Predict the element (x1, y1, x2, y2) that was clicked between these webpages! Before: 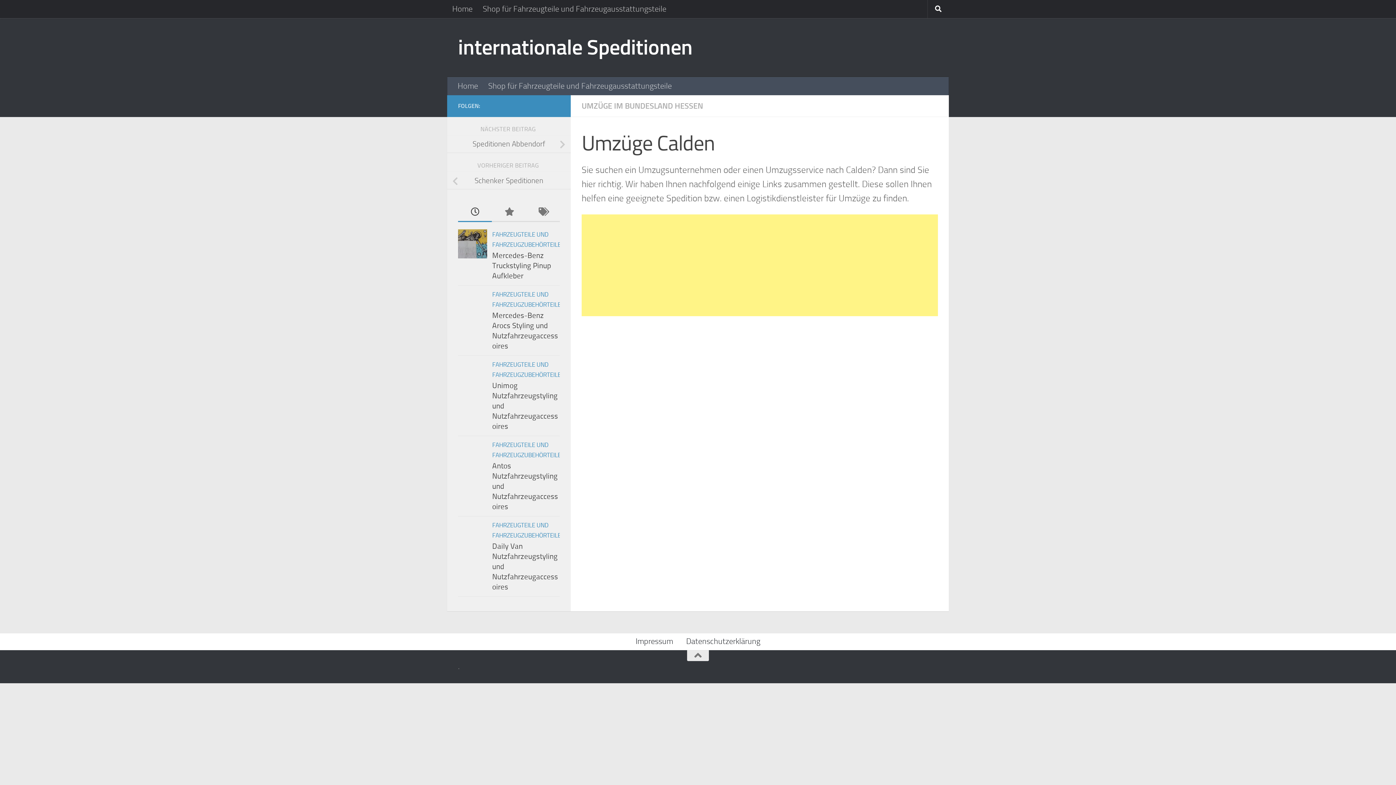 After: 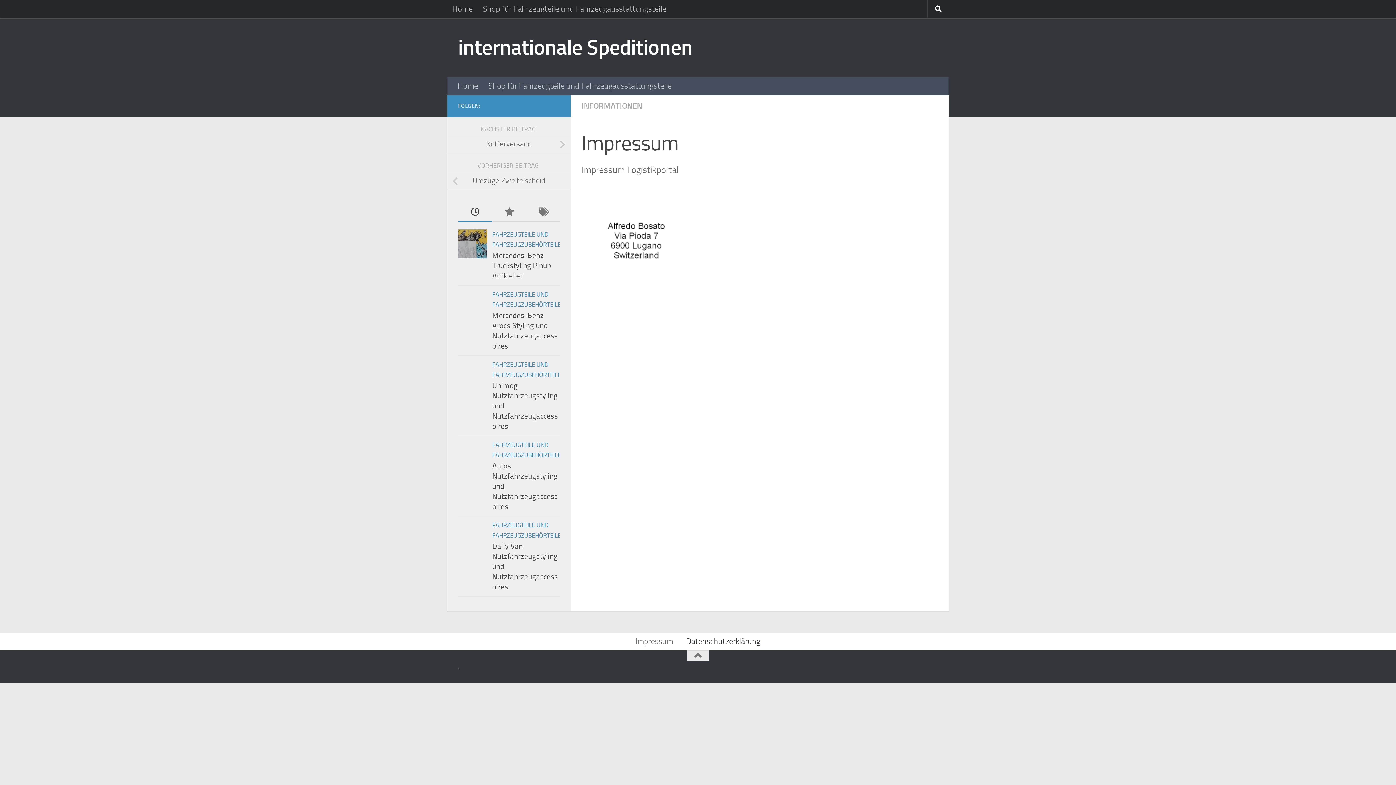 Action: label: Impressum bbox: (629, 633, 679, 649)